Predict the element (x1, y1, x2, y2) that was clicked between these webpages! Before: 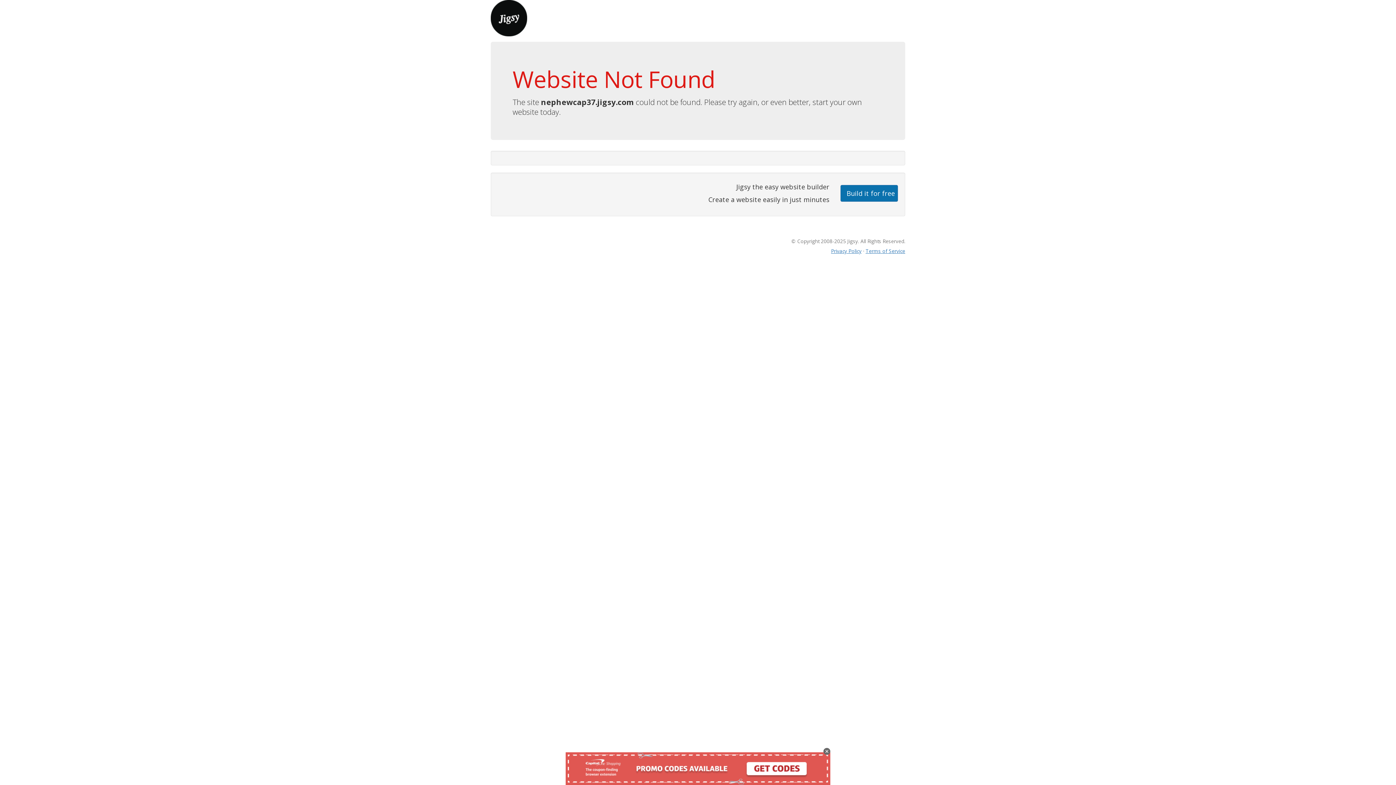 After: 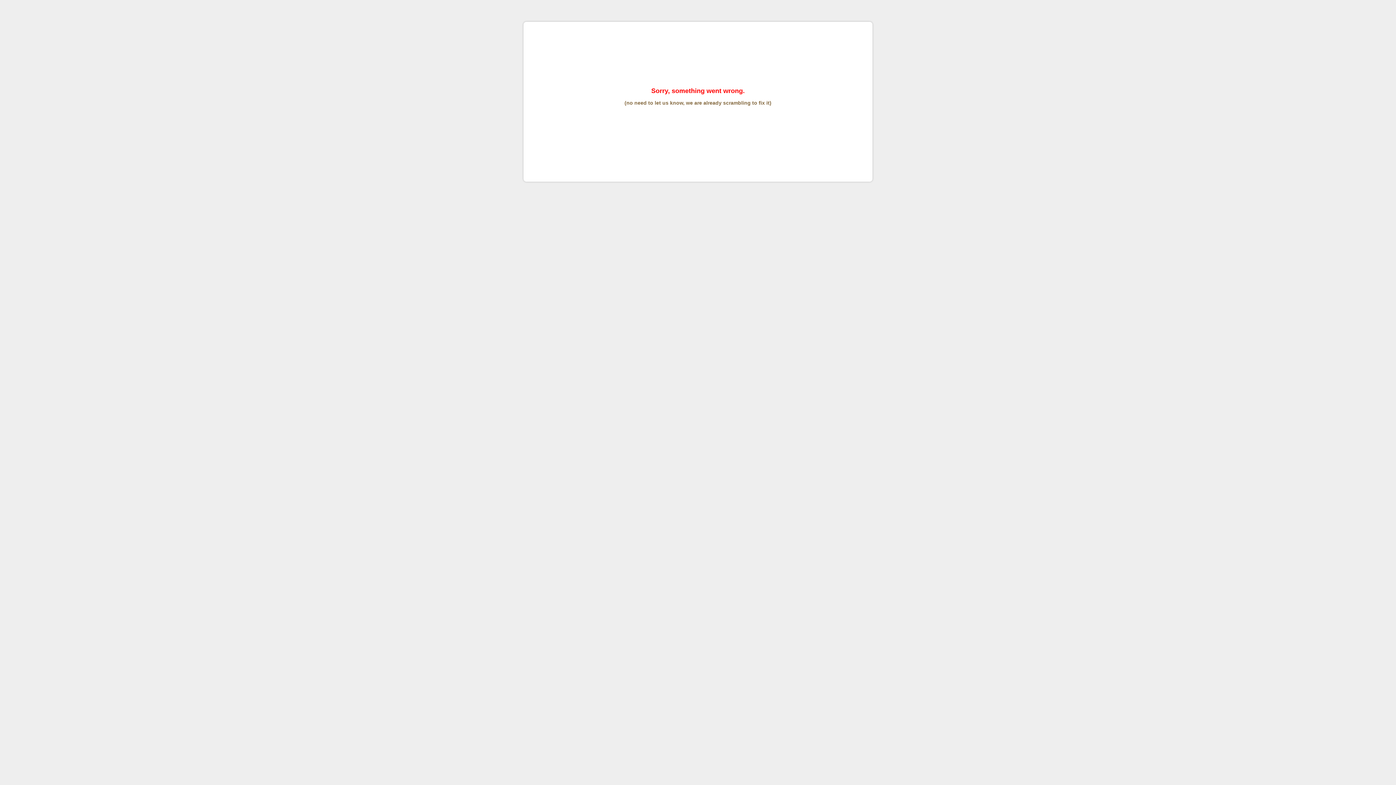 Action: label: Terms of Service bbox: (865, 247, 905, 254)